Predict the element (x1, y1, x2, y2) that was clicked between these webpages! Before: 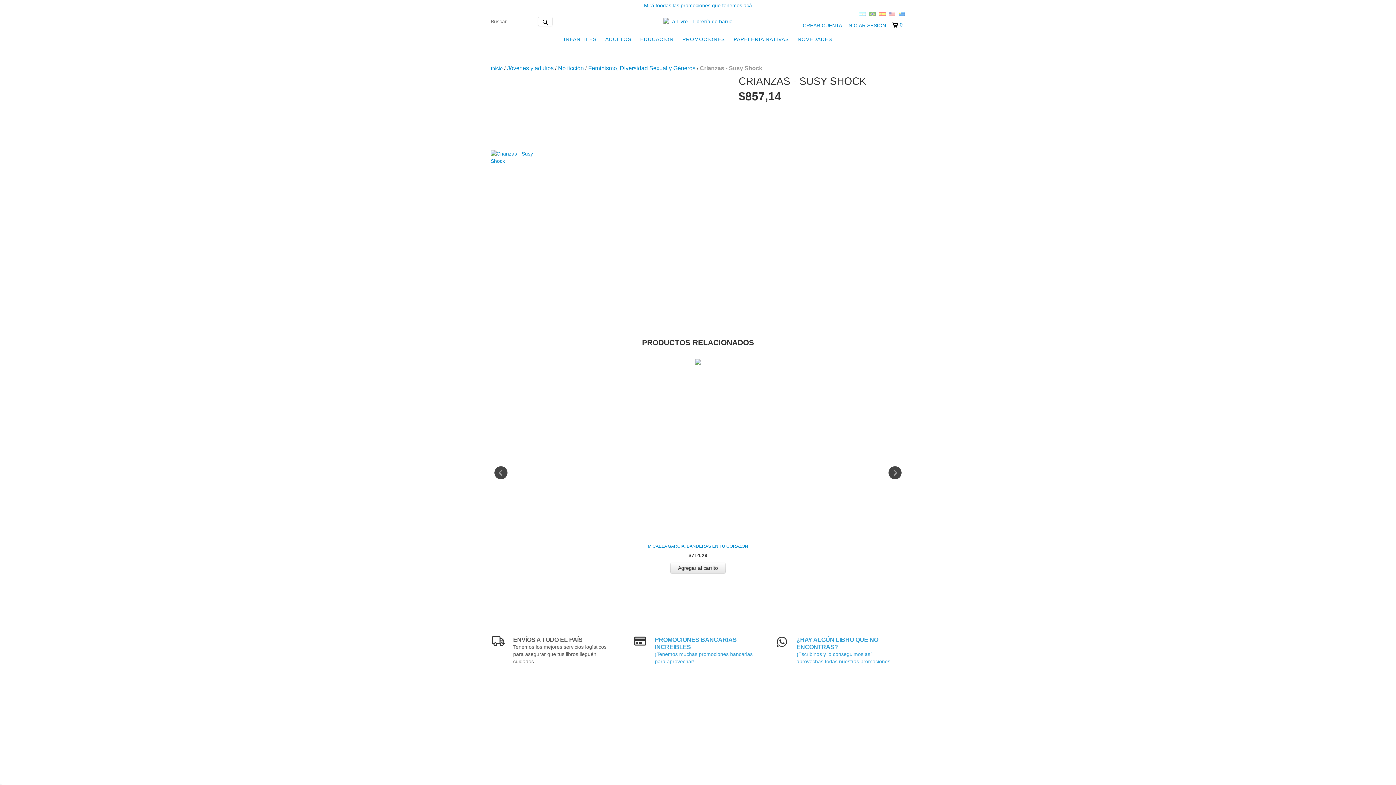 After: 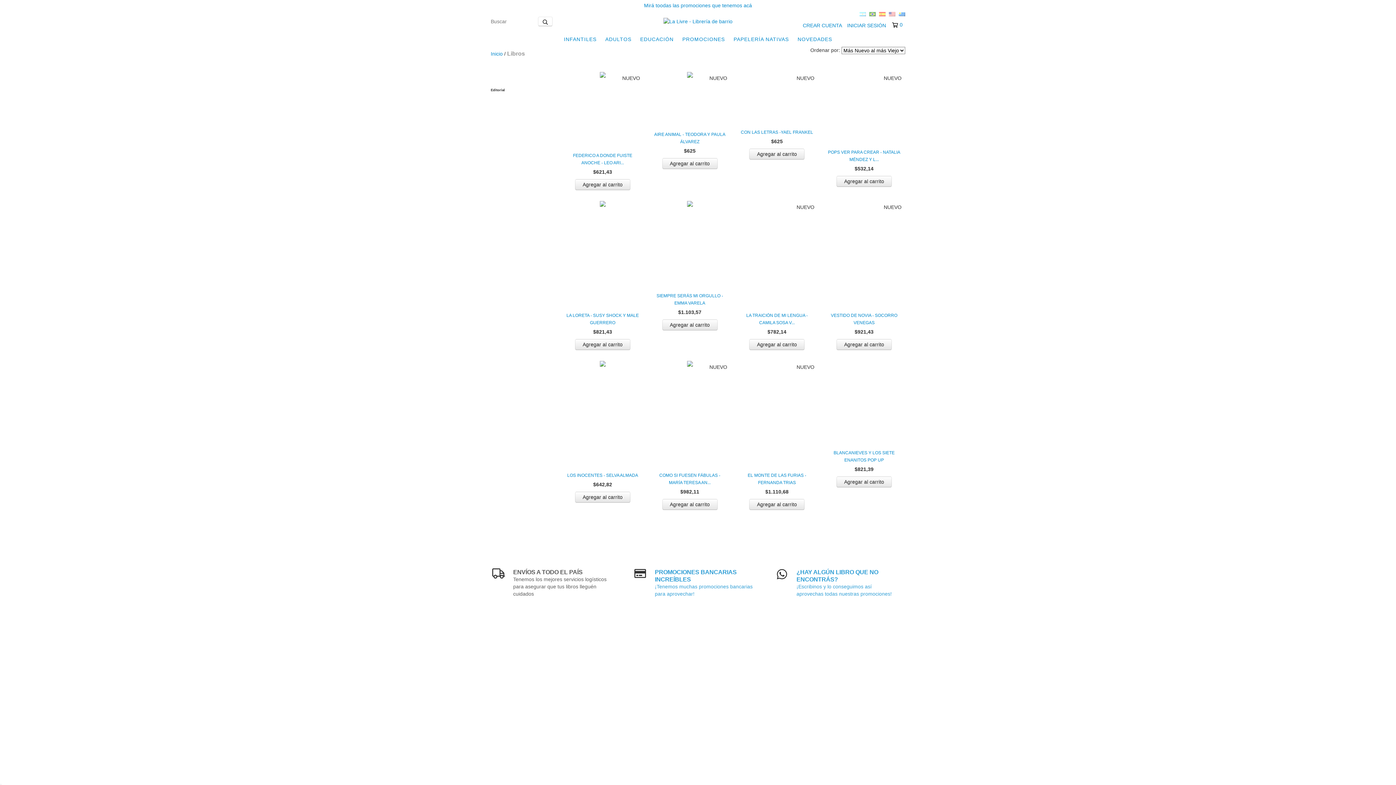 Action: label: NOVEDADES bbox: (794, 32, 836, 46)